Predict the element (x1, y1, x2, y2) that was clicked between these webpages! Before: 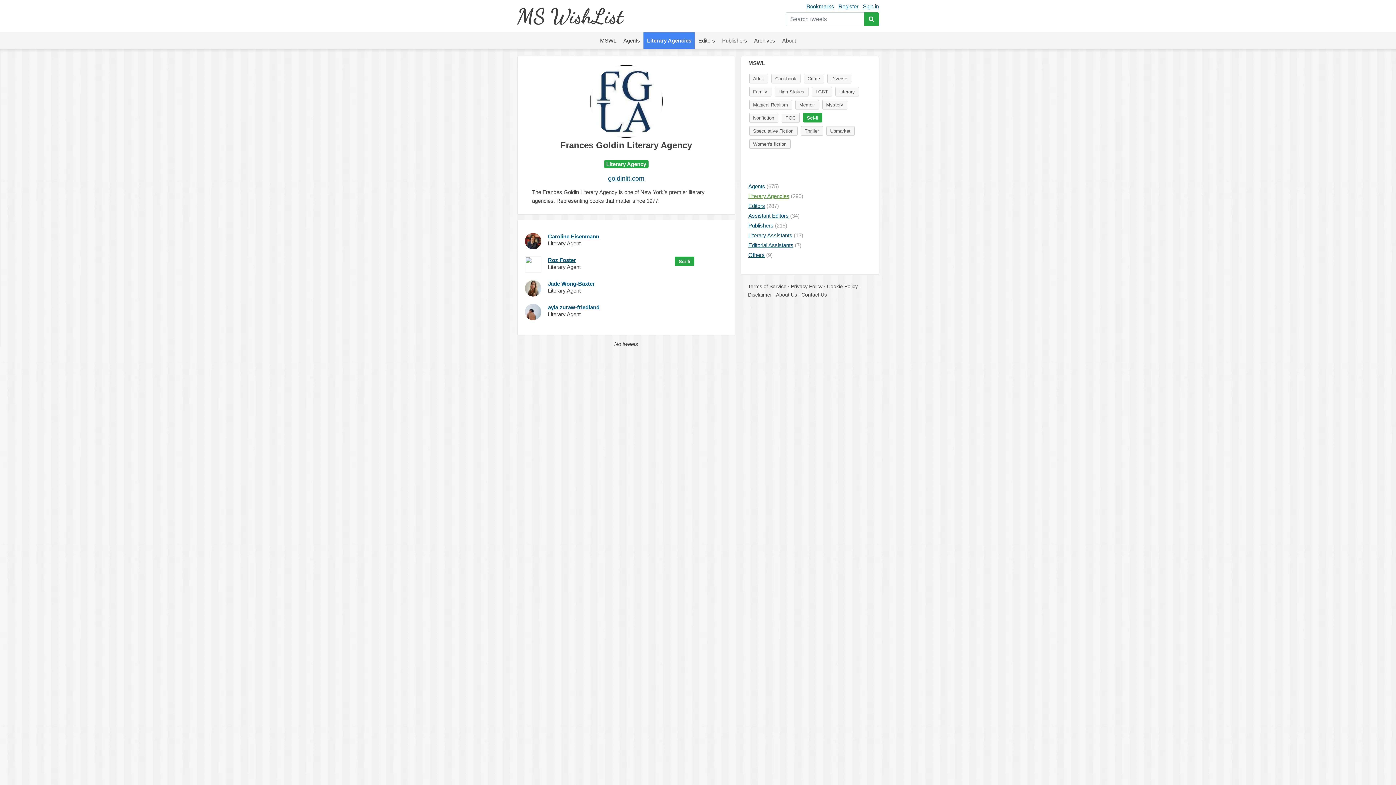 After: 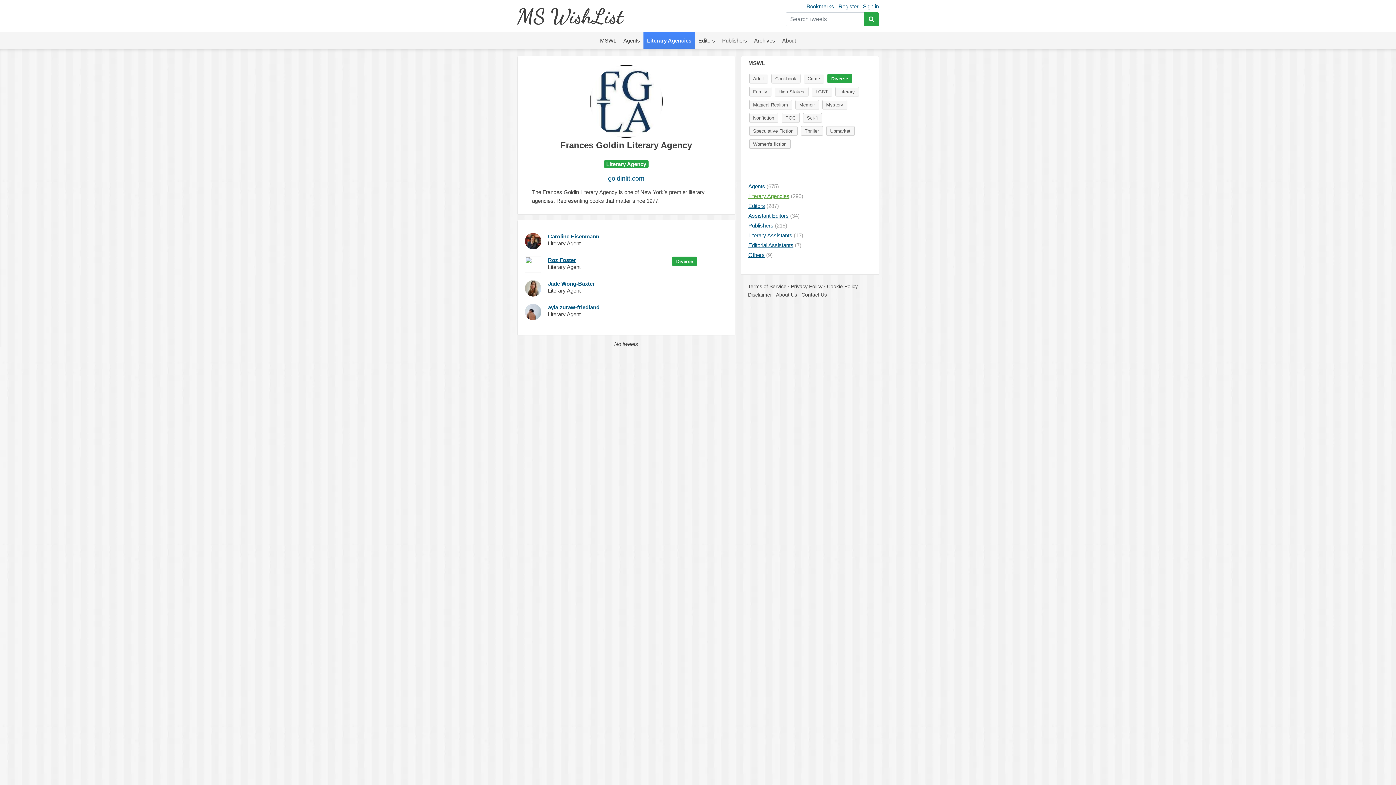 Action: bbox: (827, 73, 851, 83) label: Diverse